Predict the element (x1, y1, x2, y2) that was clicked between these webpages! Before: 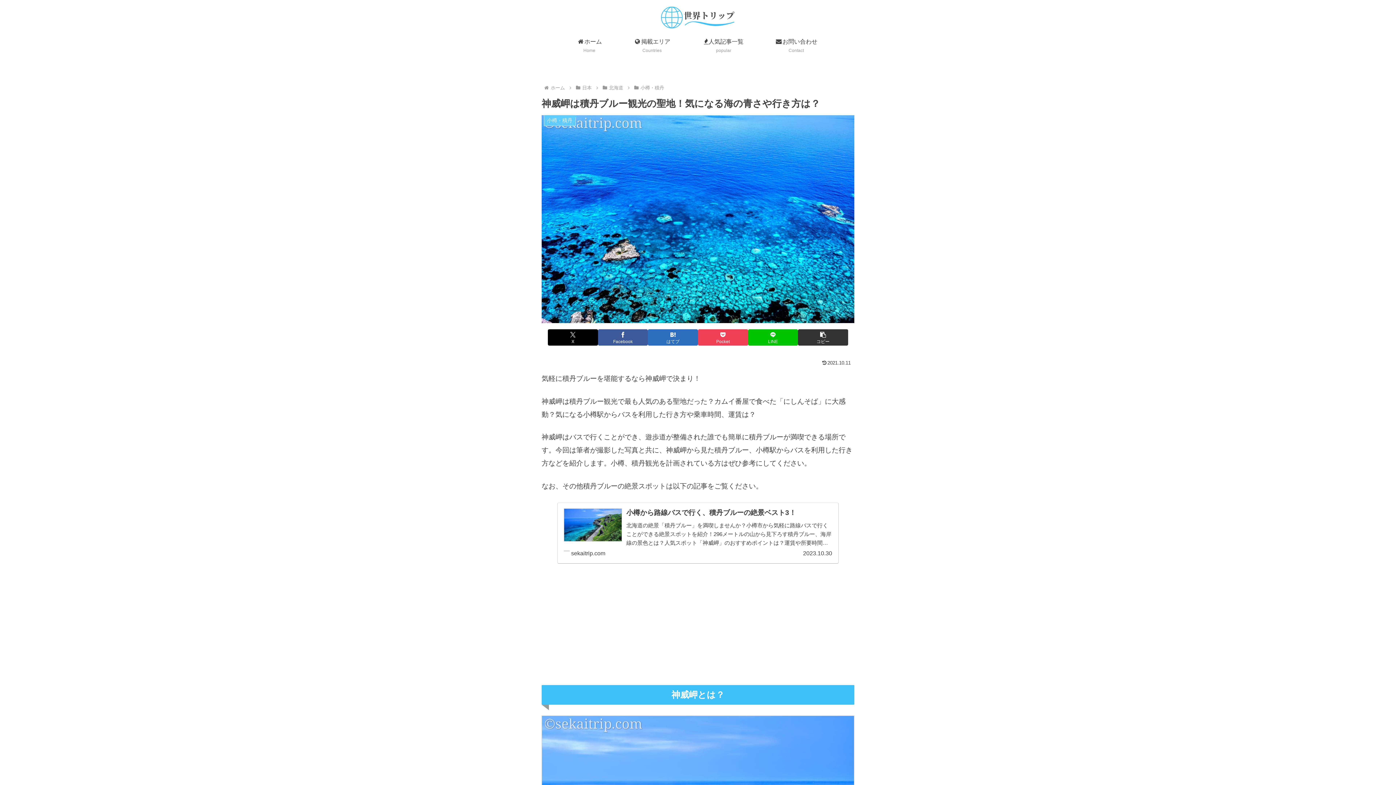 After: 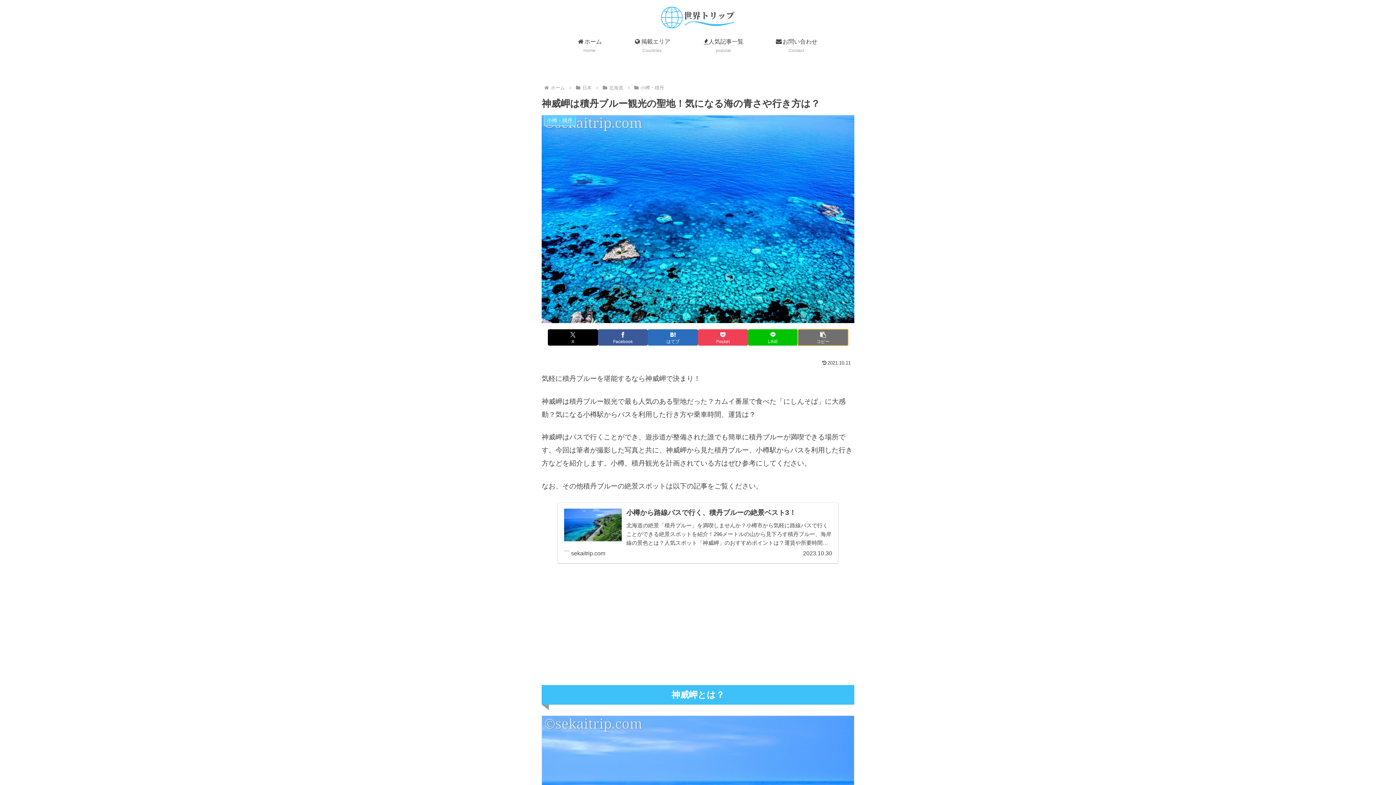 Action: label: タイトルとURLをコピーする bbox: (798, 329, 848, 345)